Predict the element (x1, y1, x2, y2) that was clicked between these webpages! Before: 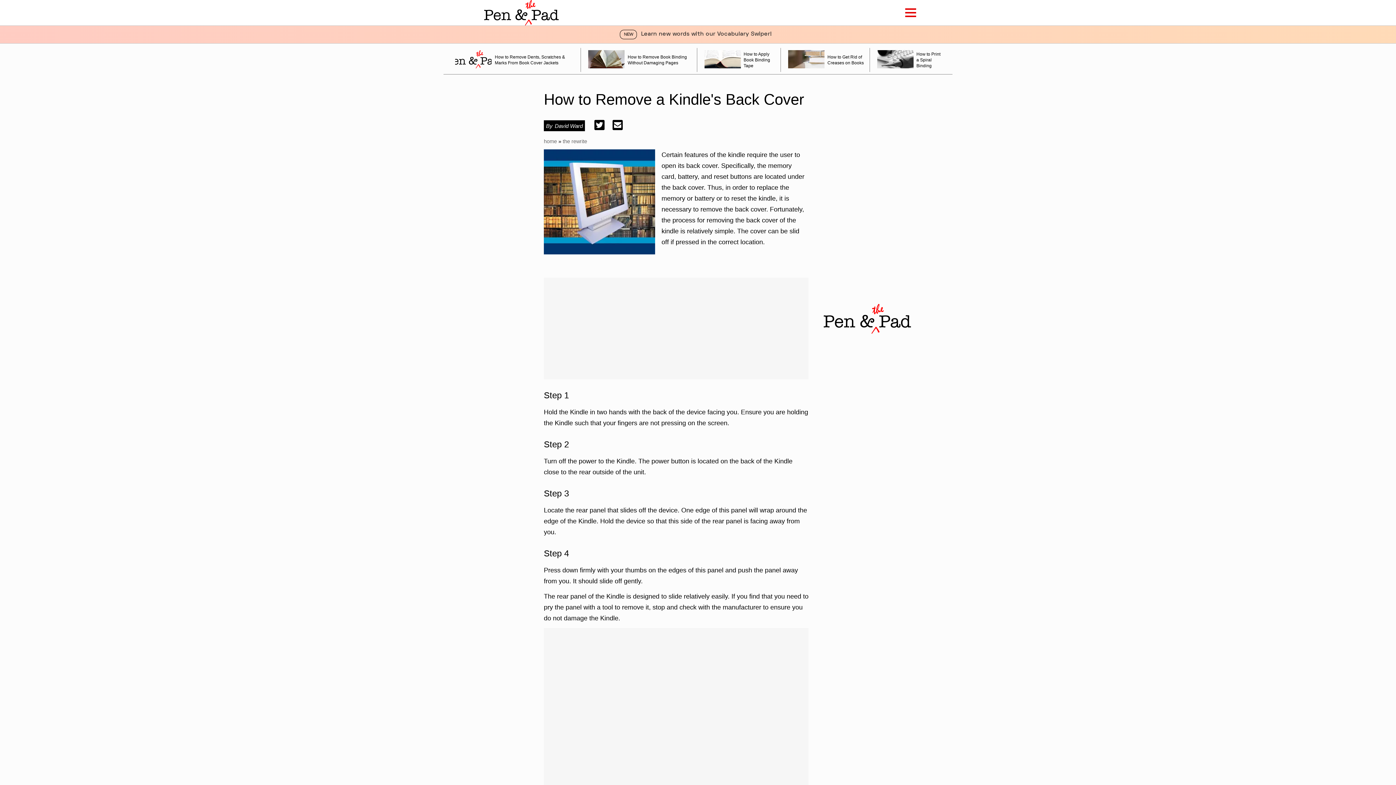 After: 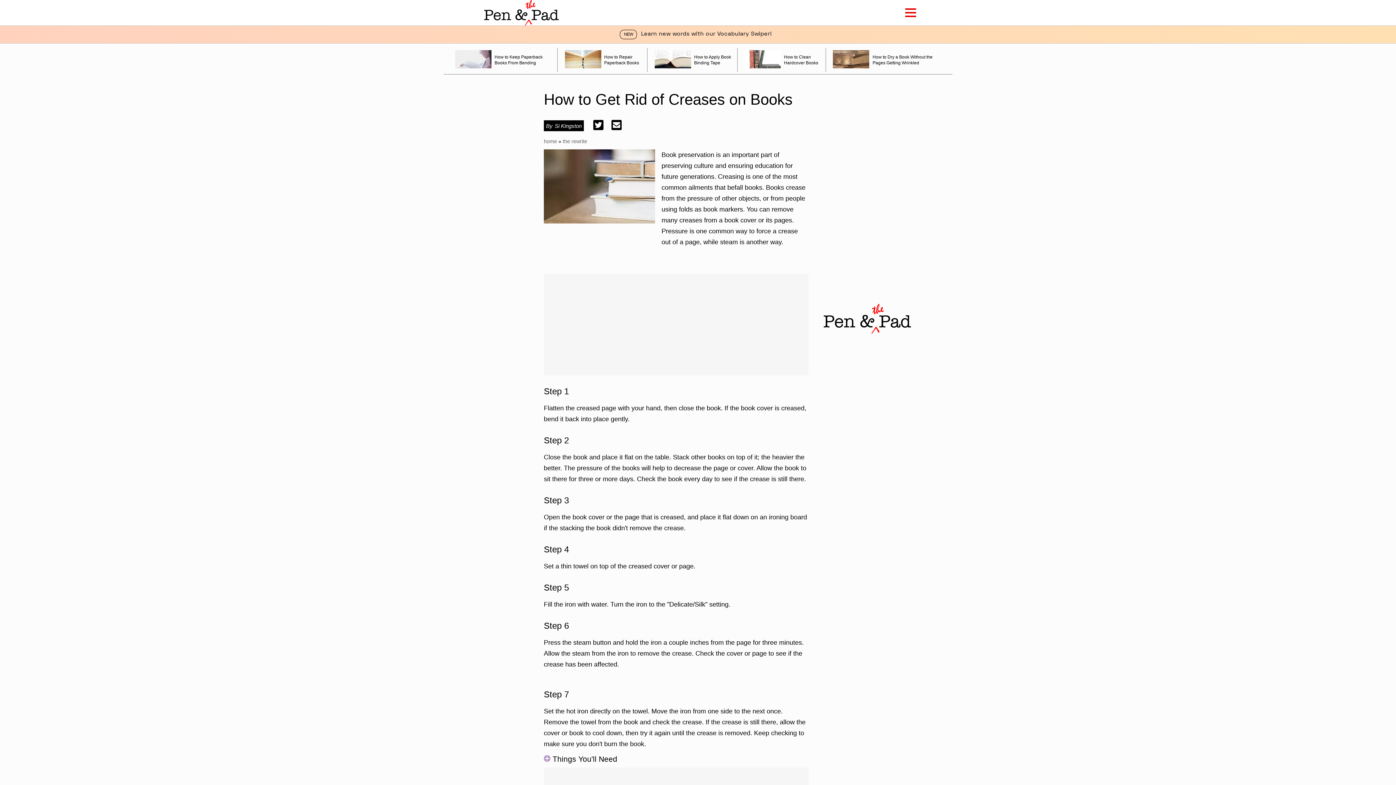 Action: bbox: (781, 48, 870, 72) label: How to Get Rid of Creases on Books